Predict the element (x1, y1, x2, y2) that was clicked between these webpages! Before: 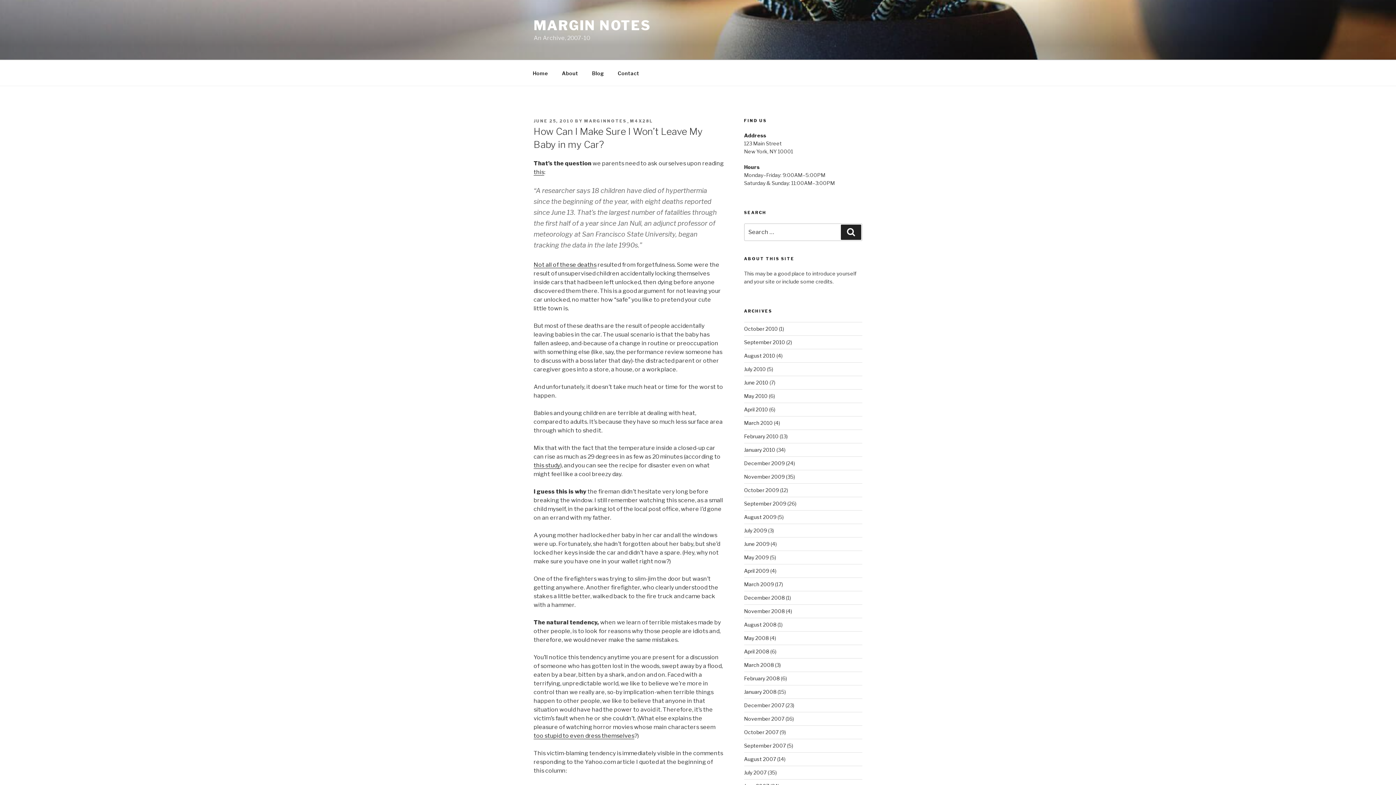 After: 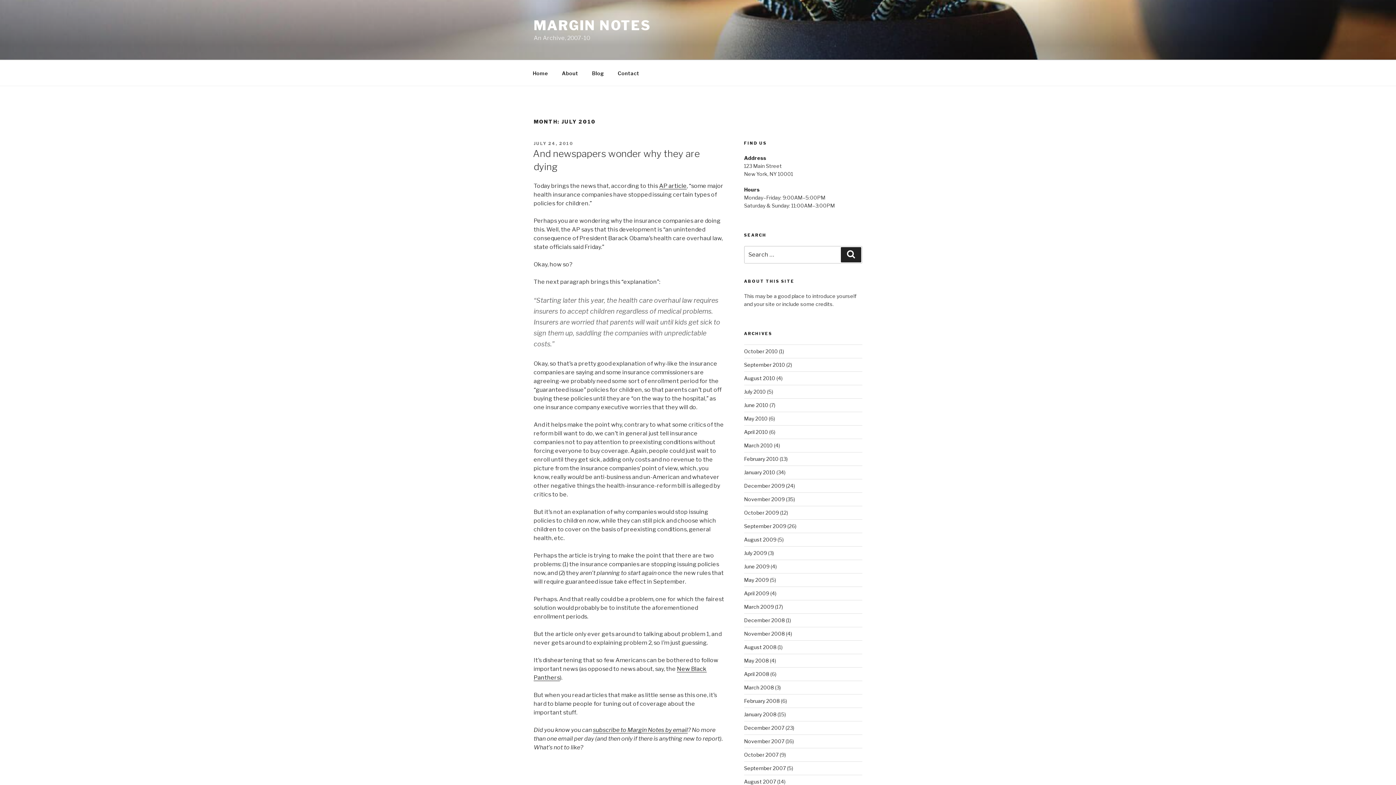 Action: label: July 2010 bbox: (744, 366, 766, 372)